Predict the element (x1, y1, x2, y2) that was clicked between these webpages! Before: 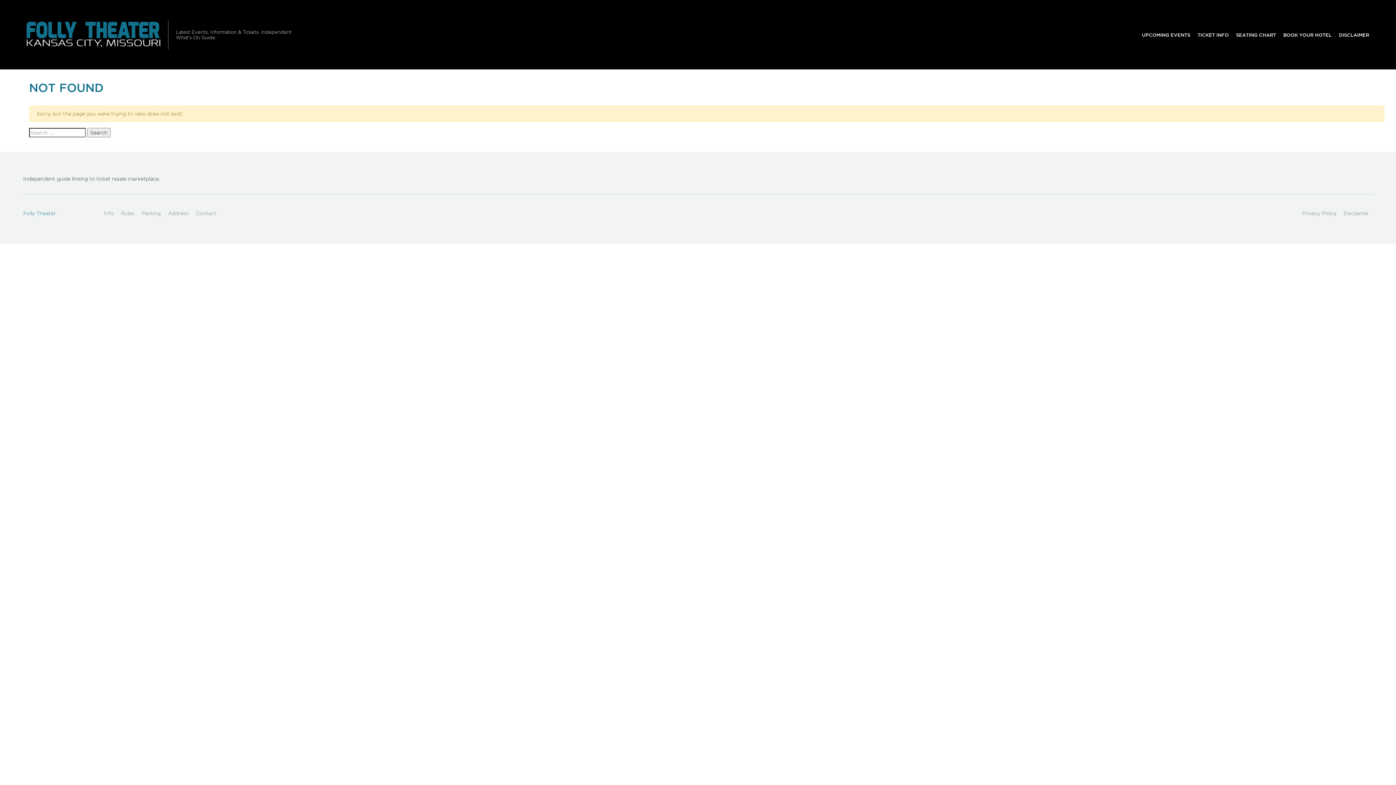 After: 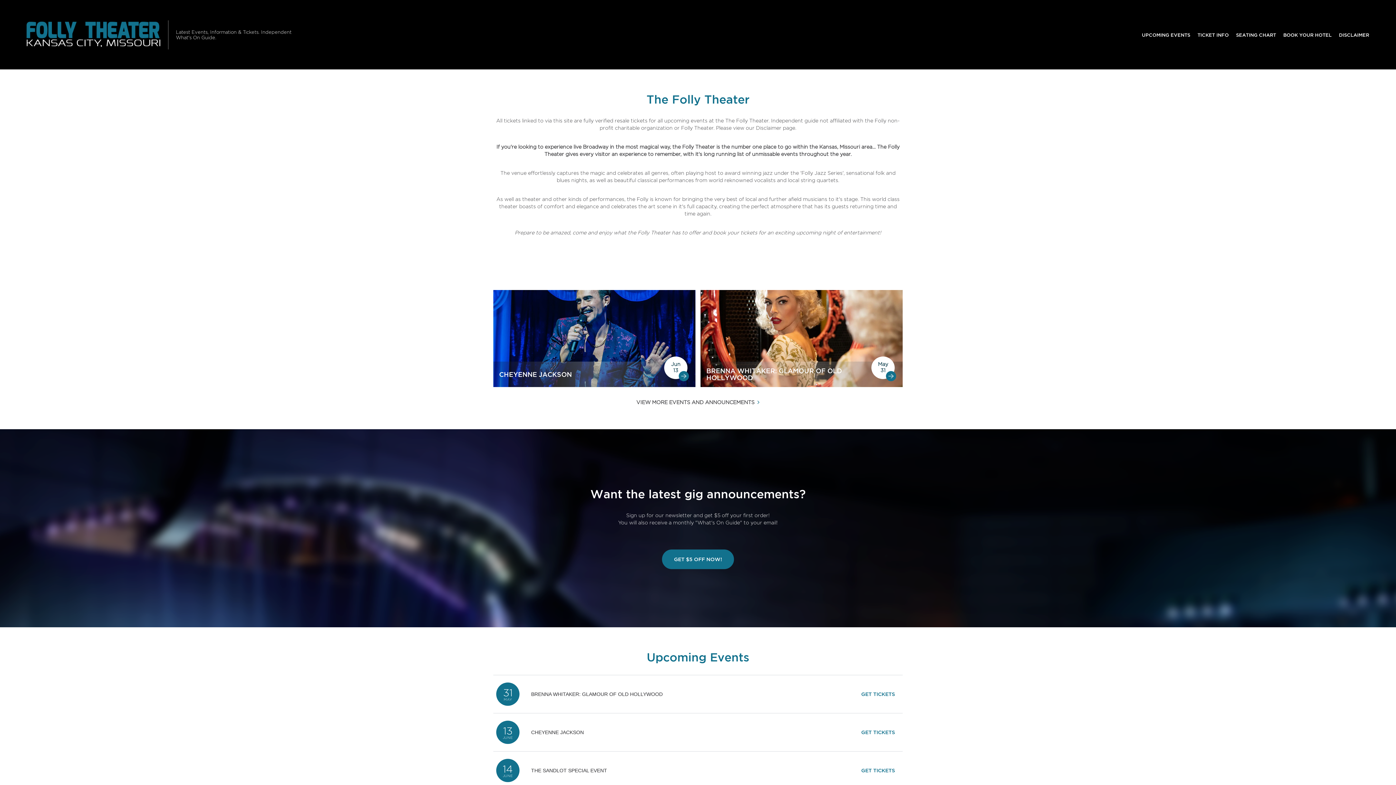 Action: label: Folly Theater bbox: (23, 209, 88, 217)